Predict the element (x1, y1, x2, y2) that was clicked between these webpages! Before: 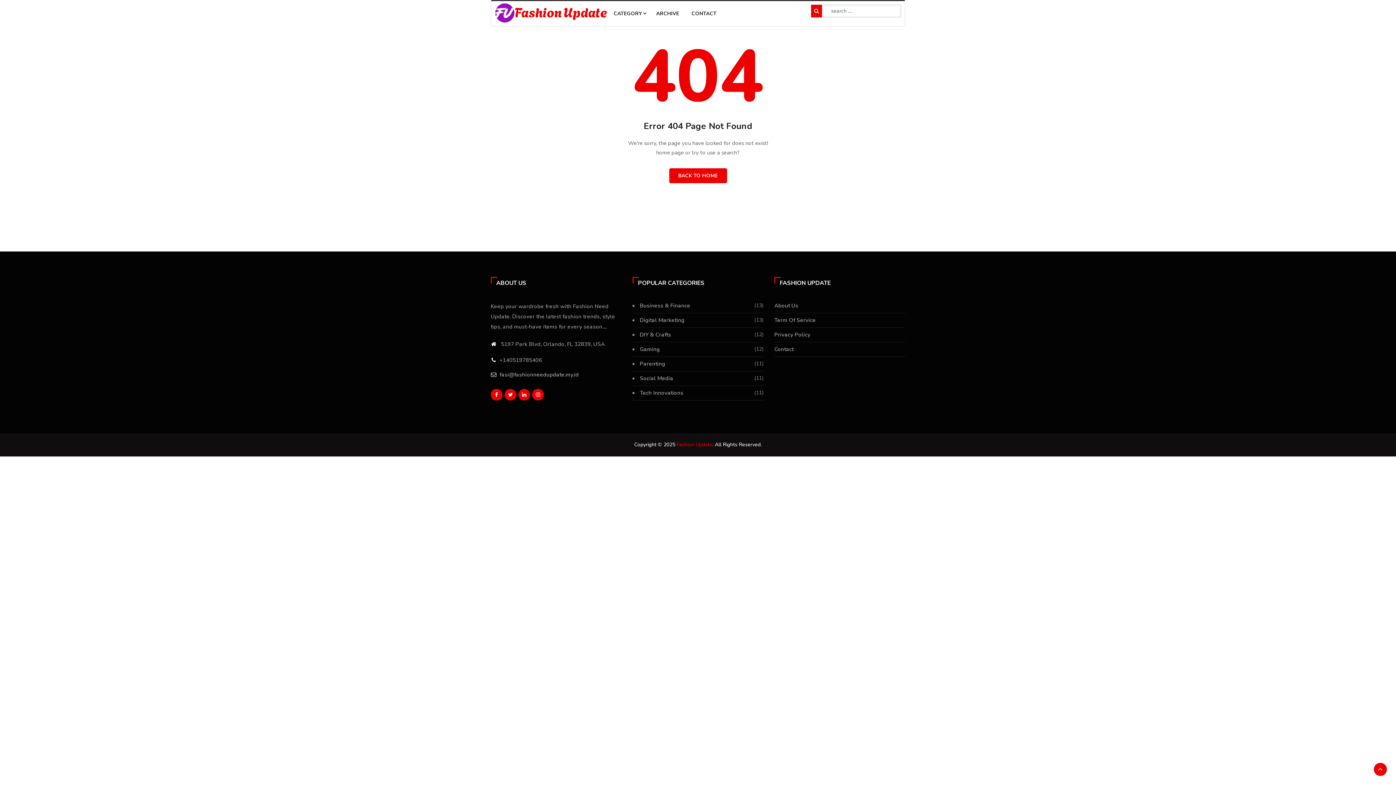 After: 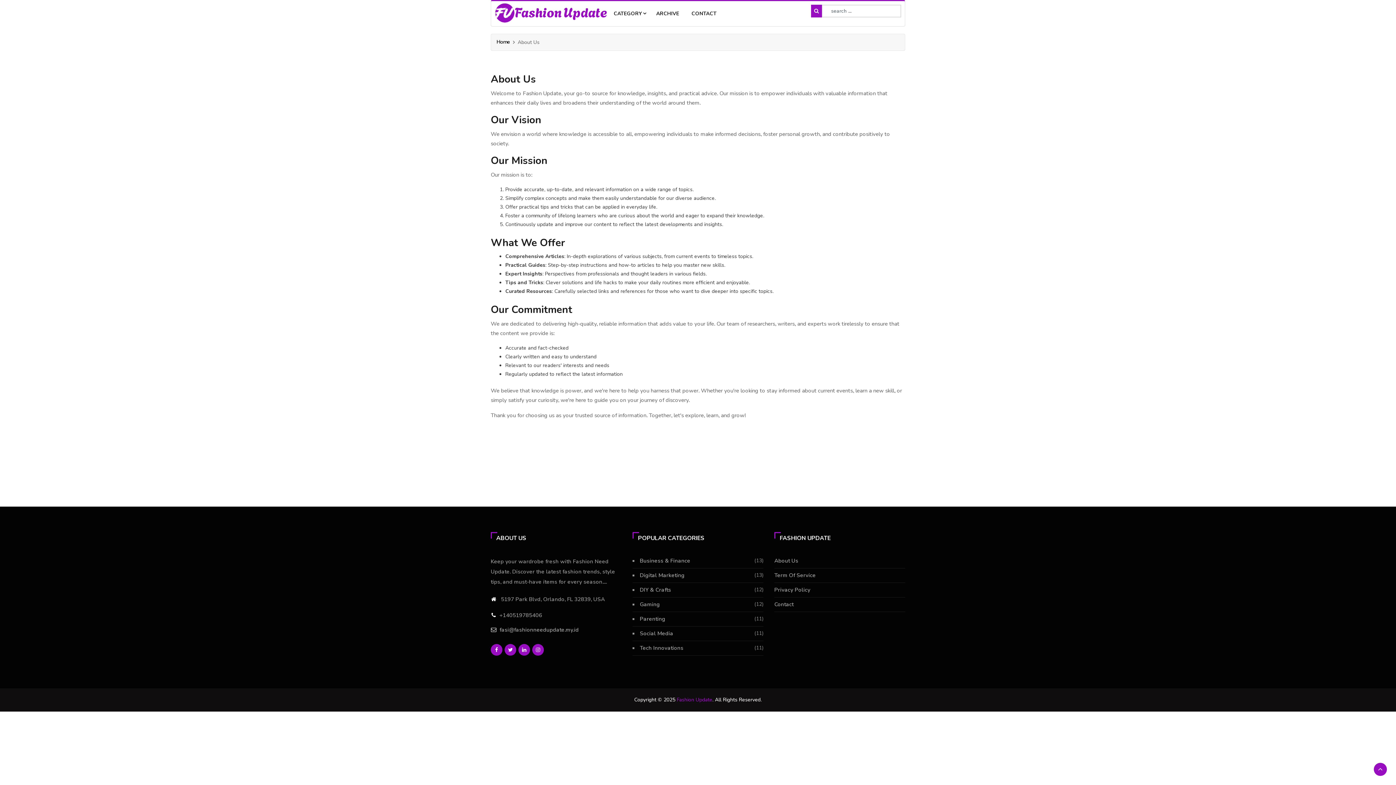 Action: label: About Us bbox: (774, 302, 798, 309)